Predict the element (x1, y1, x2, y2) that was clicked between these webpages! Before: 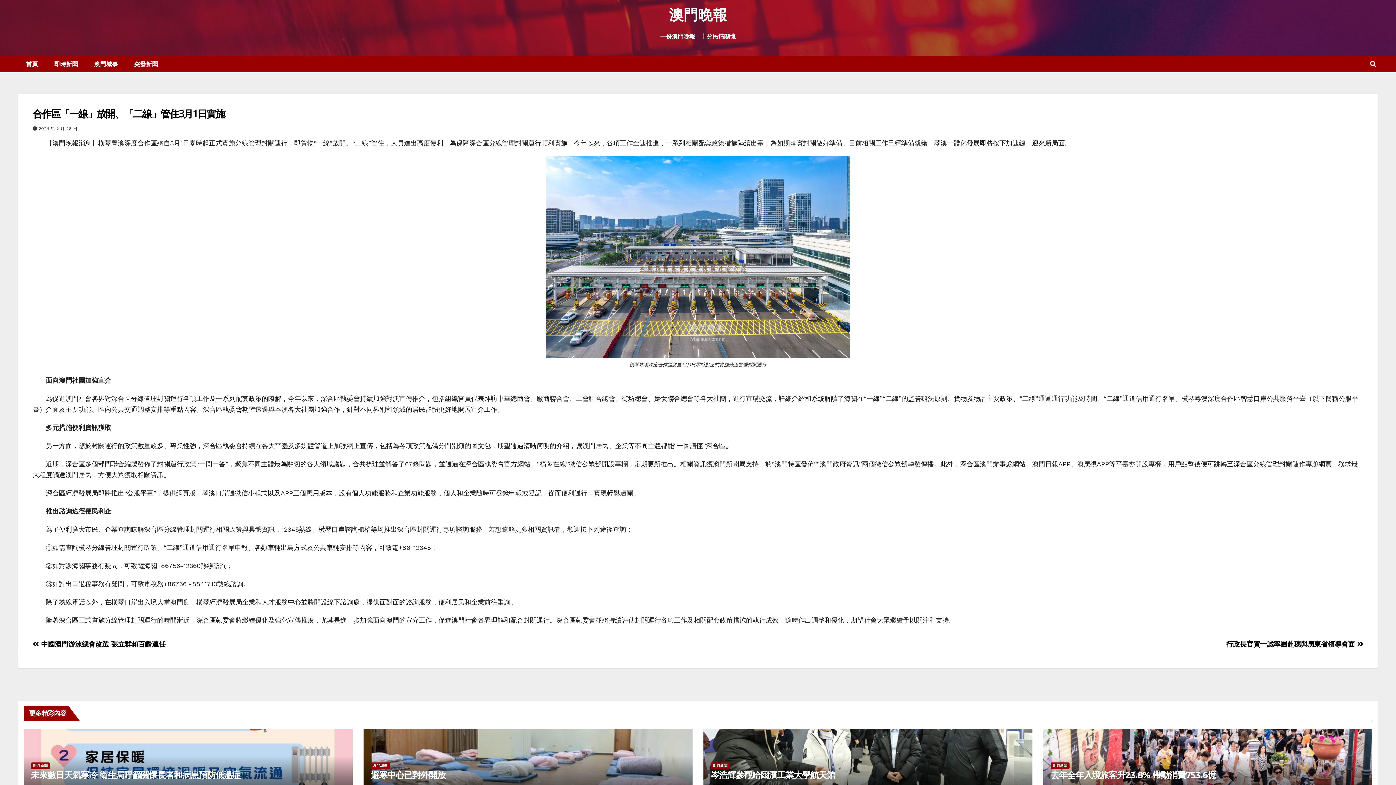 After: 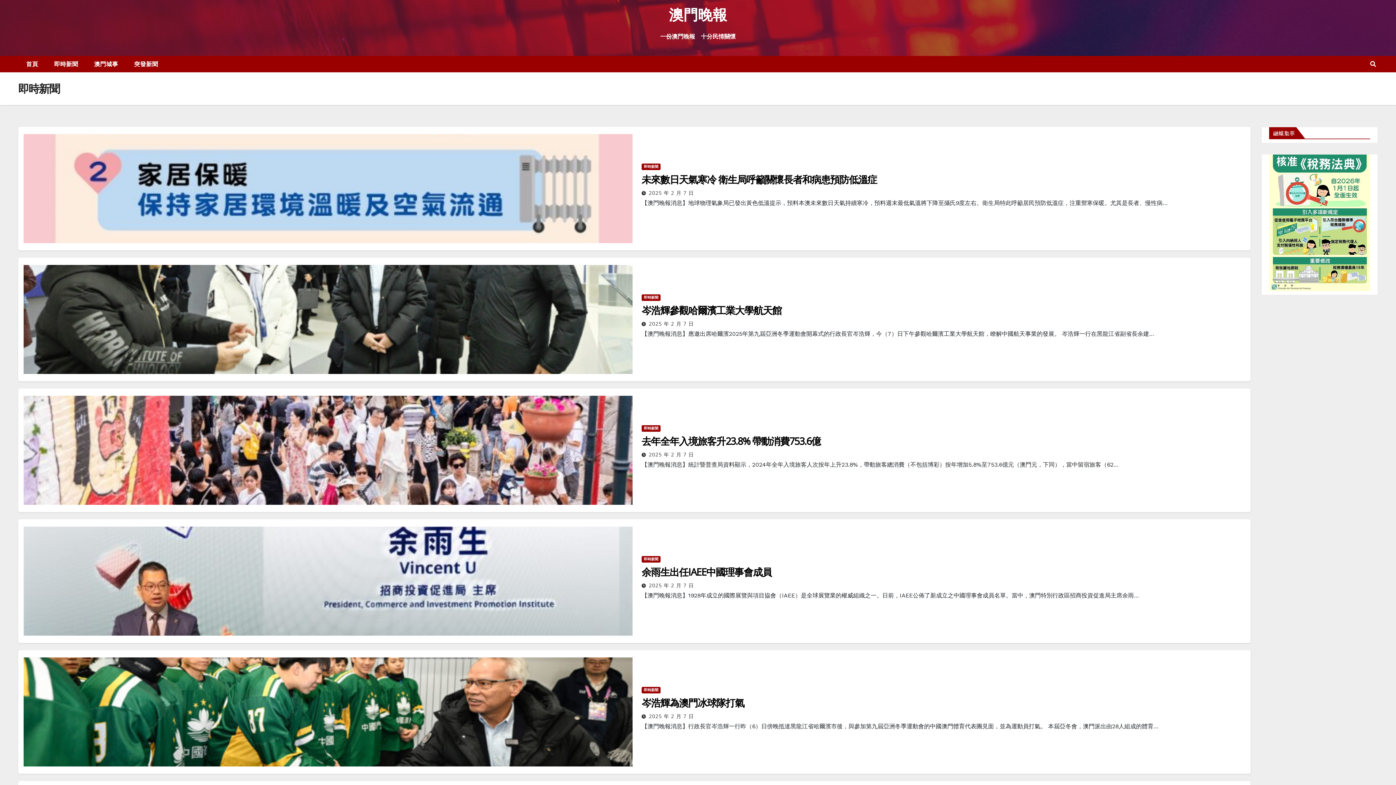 Action: label: 即時新聞 bbox: (30, 763, 49, 769)